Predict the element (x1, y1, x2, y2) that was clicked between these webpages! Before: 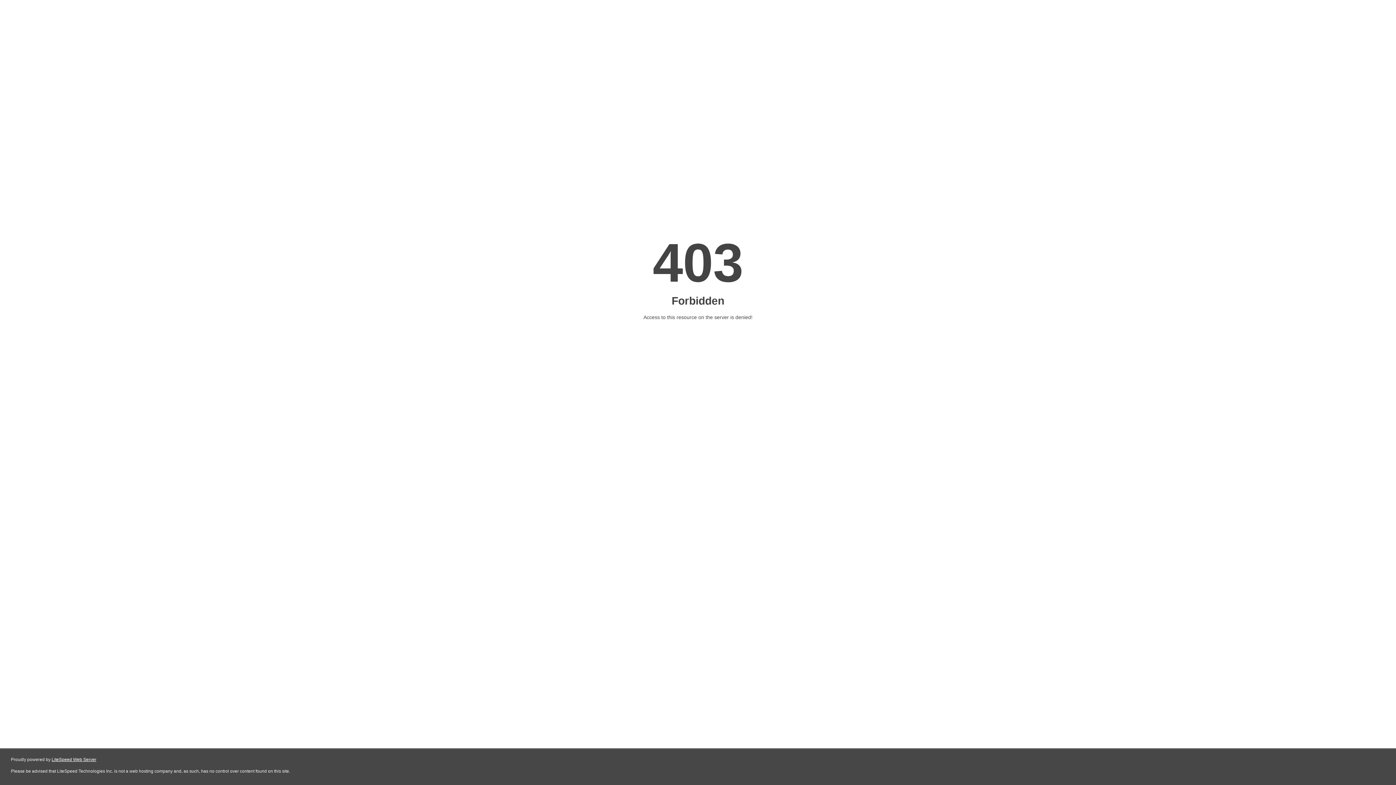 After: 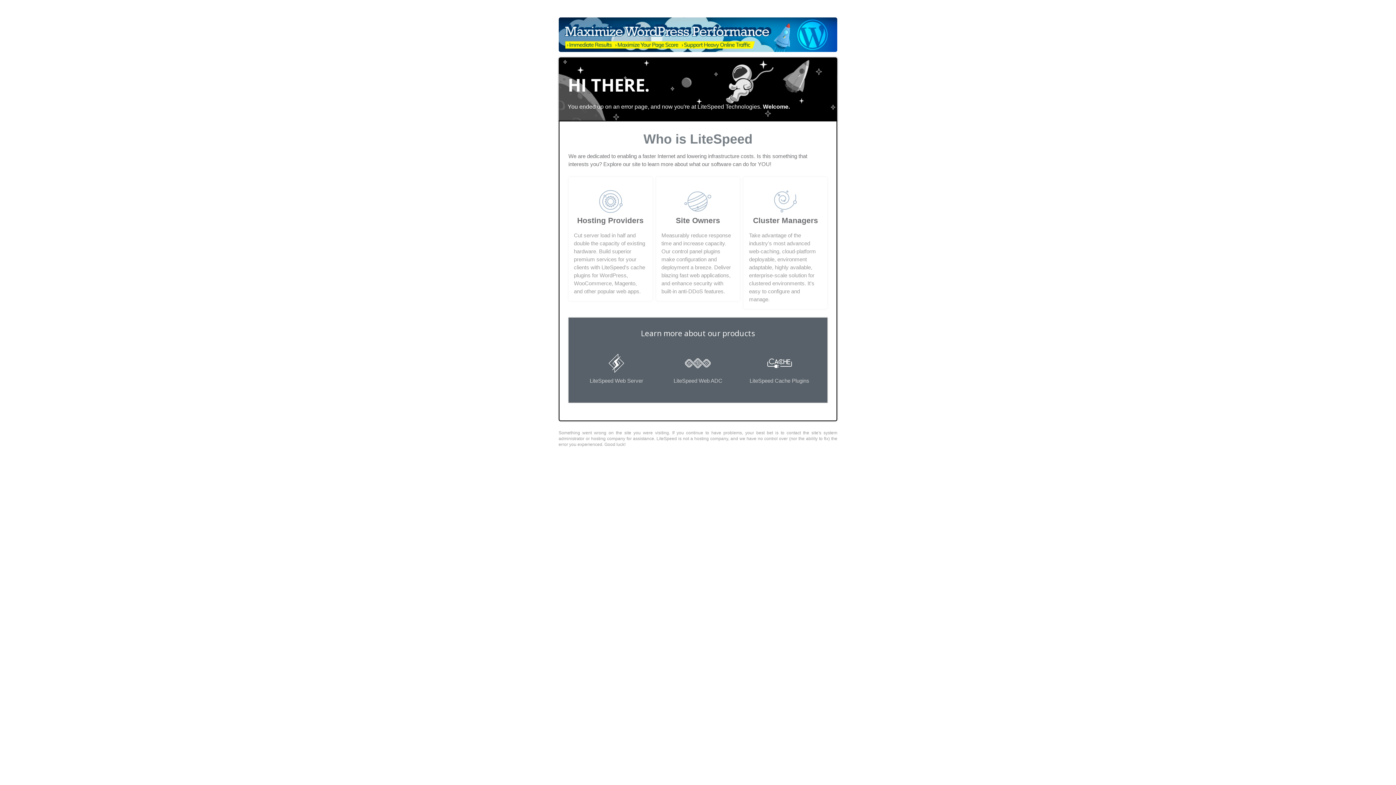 Action: bbox: (51, 757, 96, 762) label: LiteSpeed Web Server